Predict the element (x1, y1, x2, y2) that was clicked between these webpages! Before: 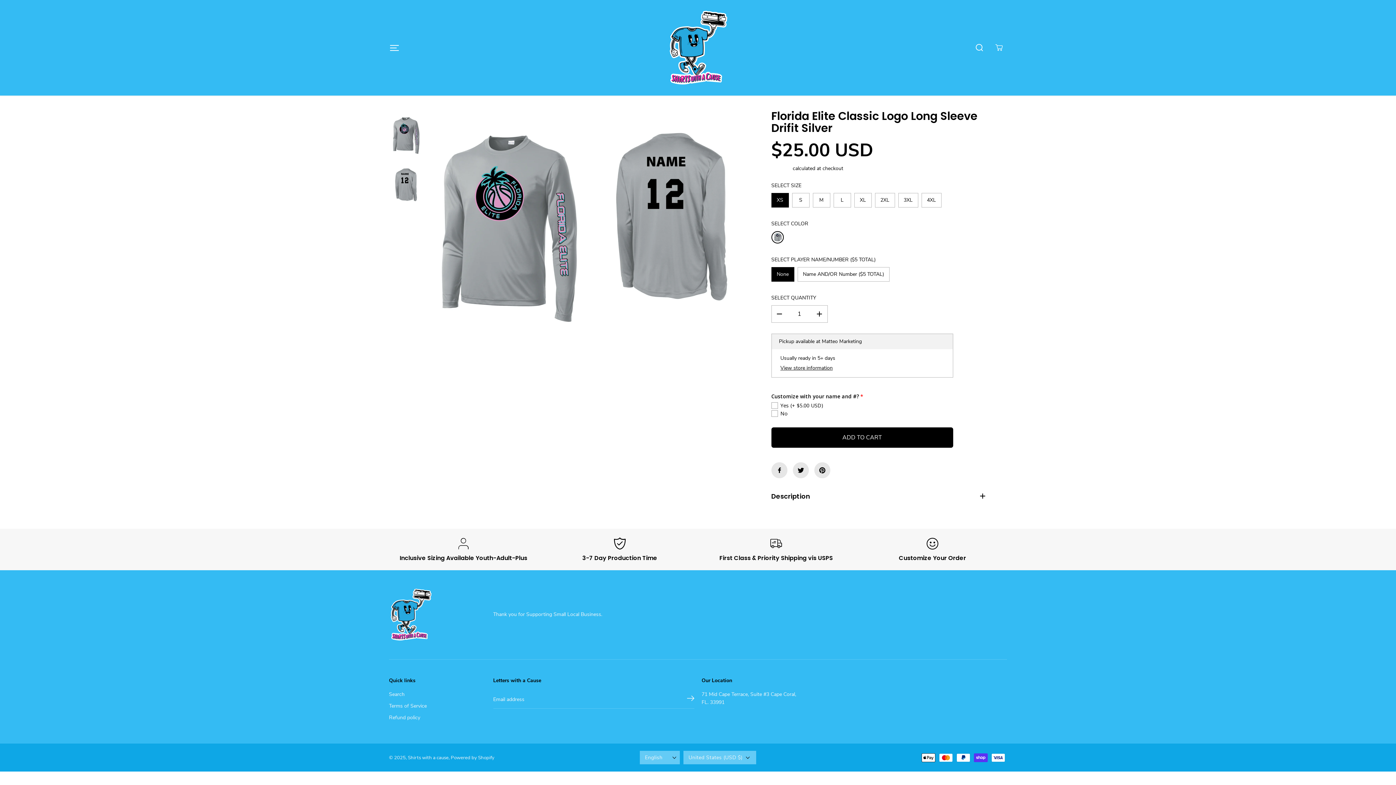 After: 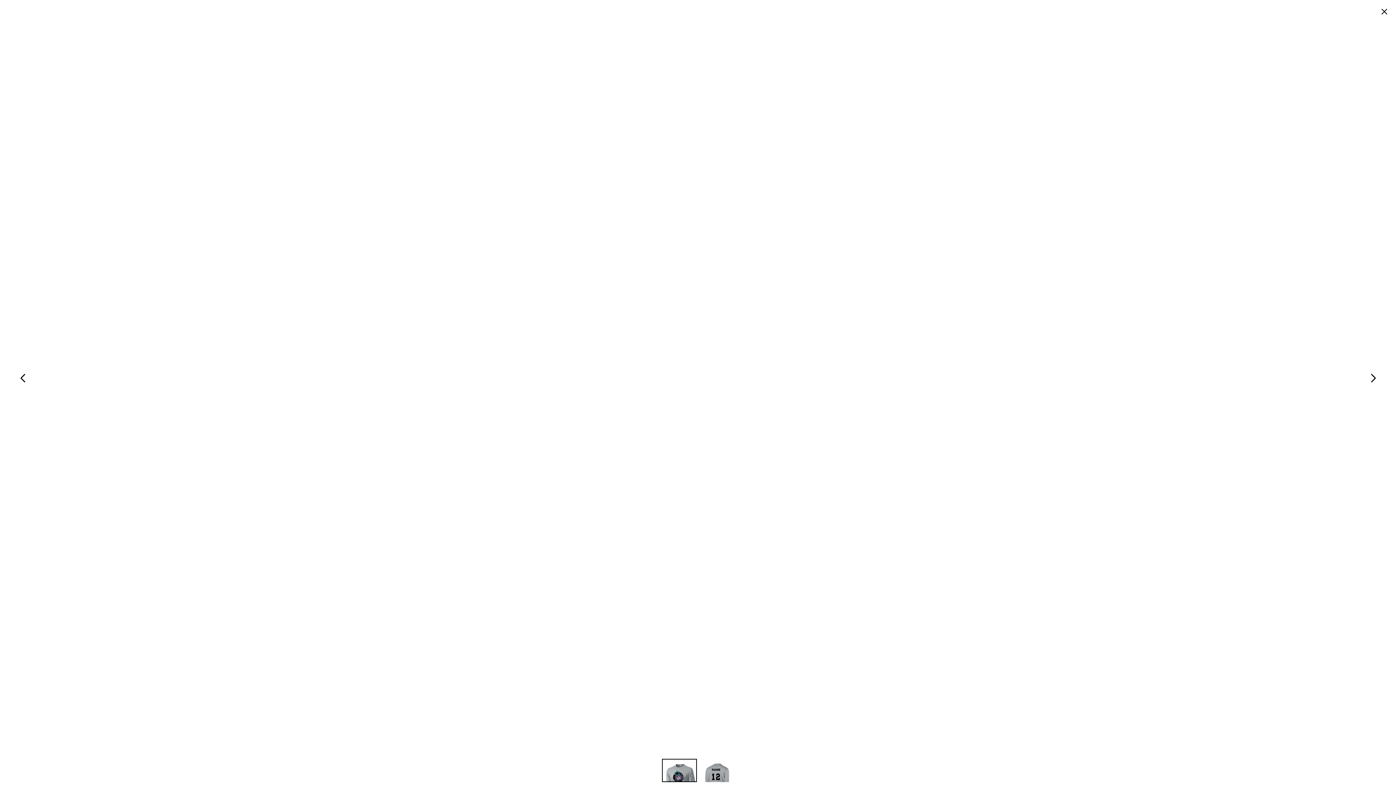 Action: label: florida elite classic logo long sleeve drifit silver bbox: (425, 111, 584, 353)